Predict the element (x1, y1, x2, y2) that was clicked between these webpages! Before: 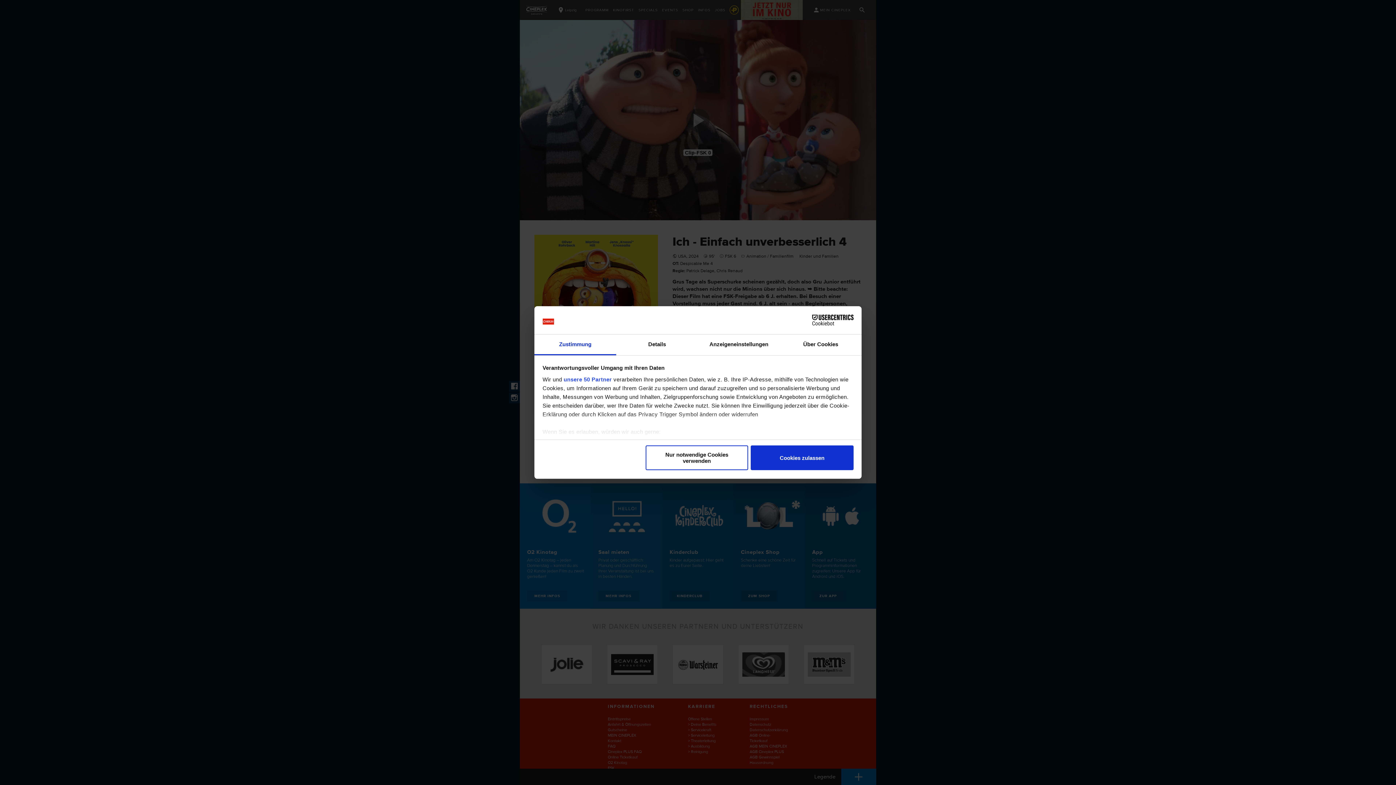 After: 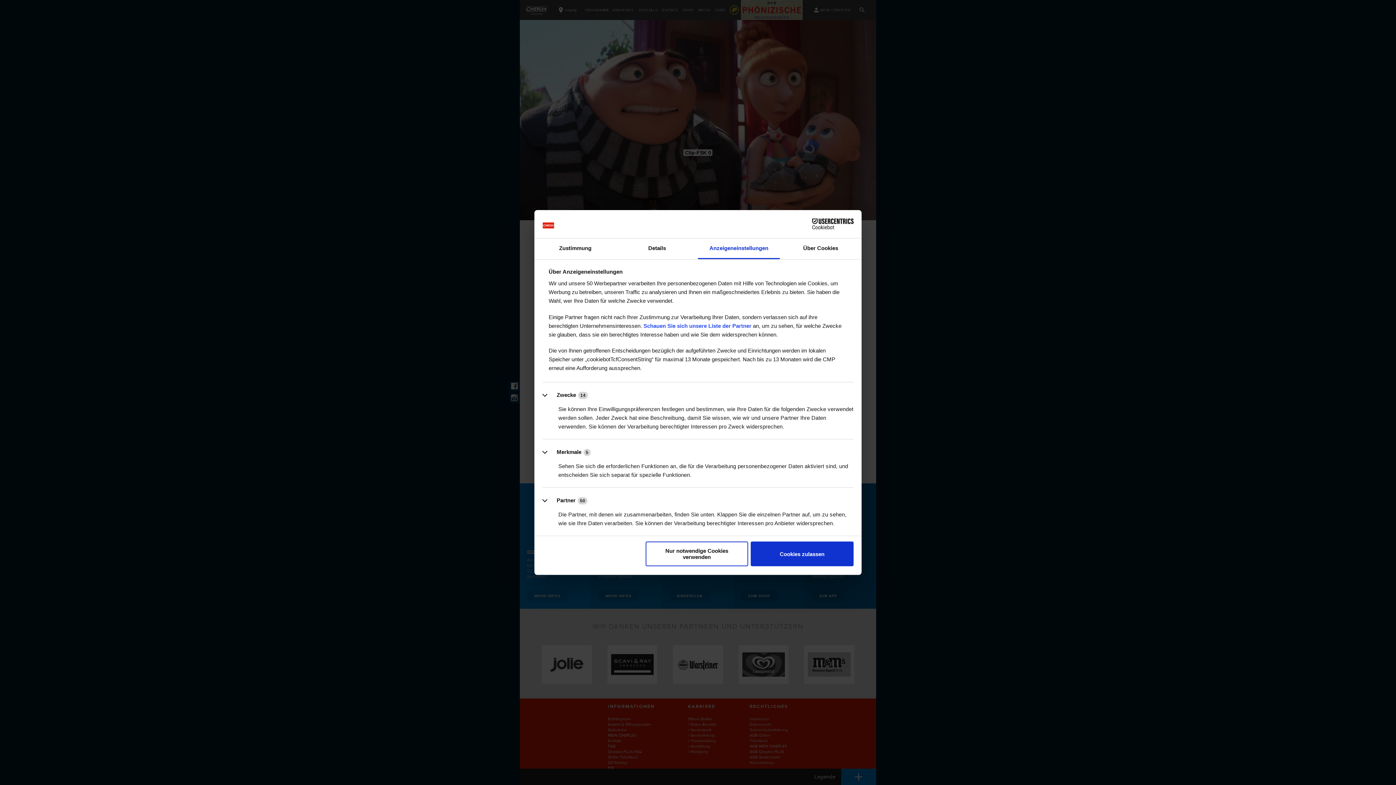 Action: bbox: (698, 334, 780, 355) label: Anzeigeneinstellungen